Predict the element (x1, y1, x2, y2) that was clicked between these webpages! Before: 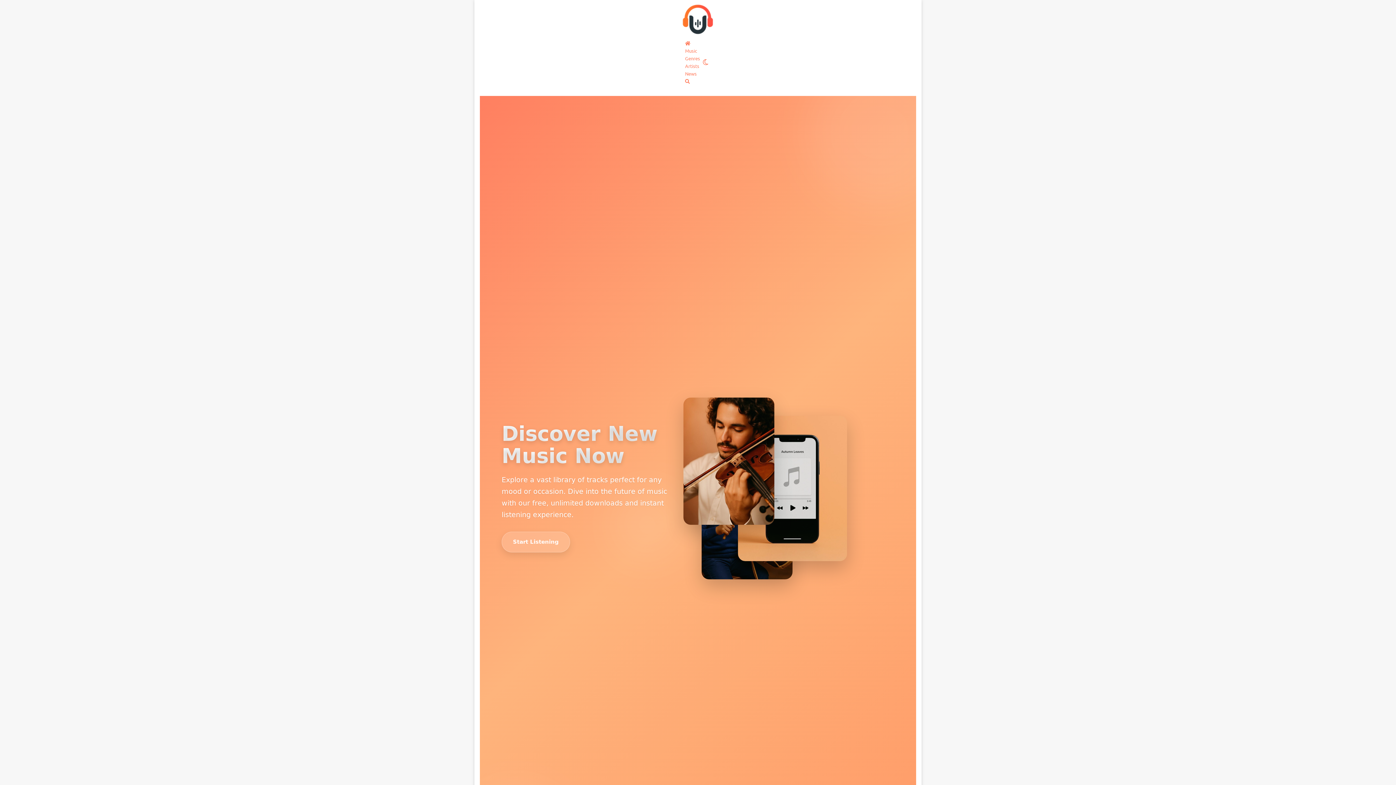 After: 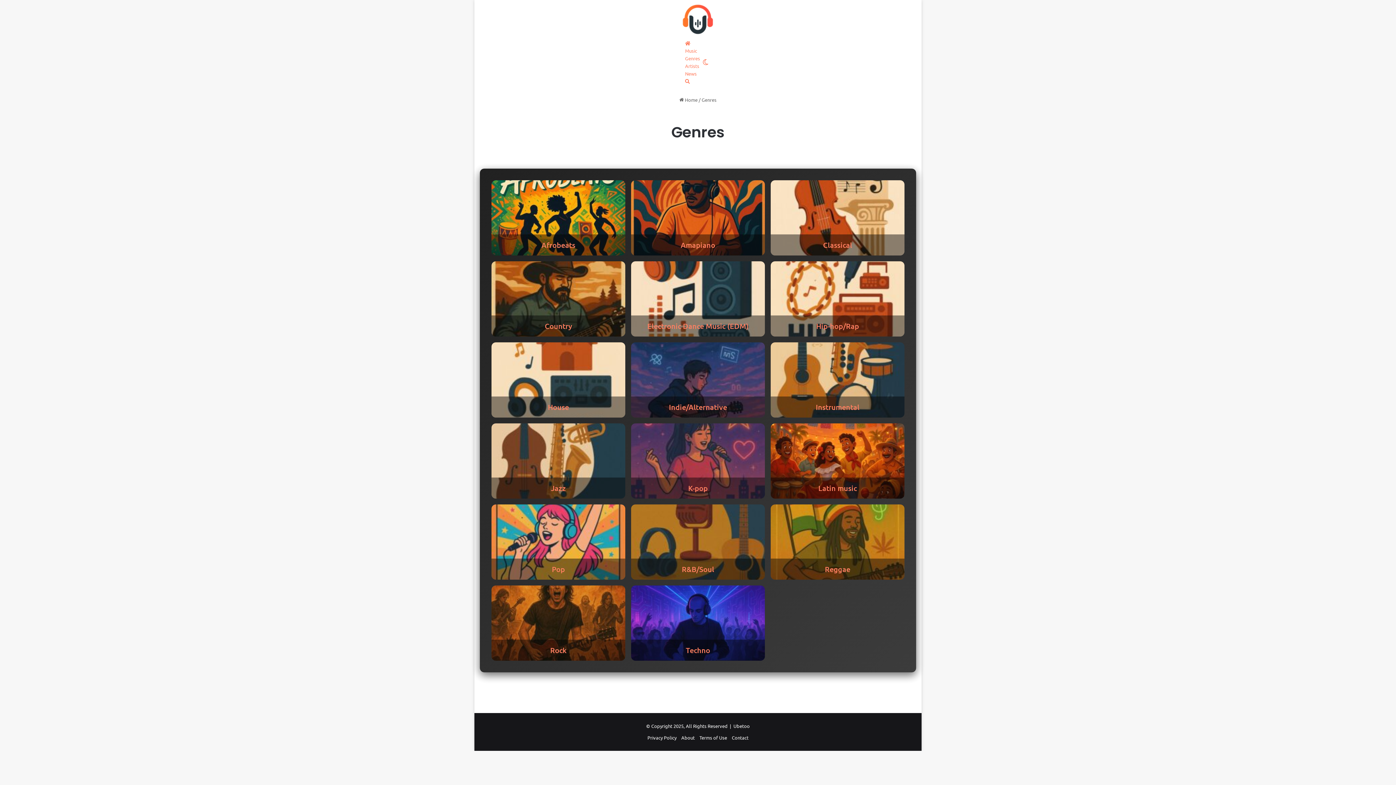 Action: bbox: (685, 55, 700, 61) label: Genres